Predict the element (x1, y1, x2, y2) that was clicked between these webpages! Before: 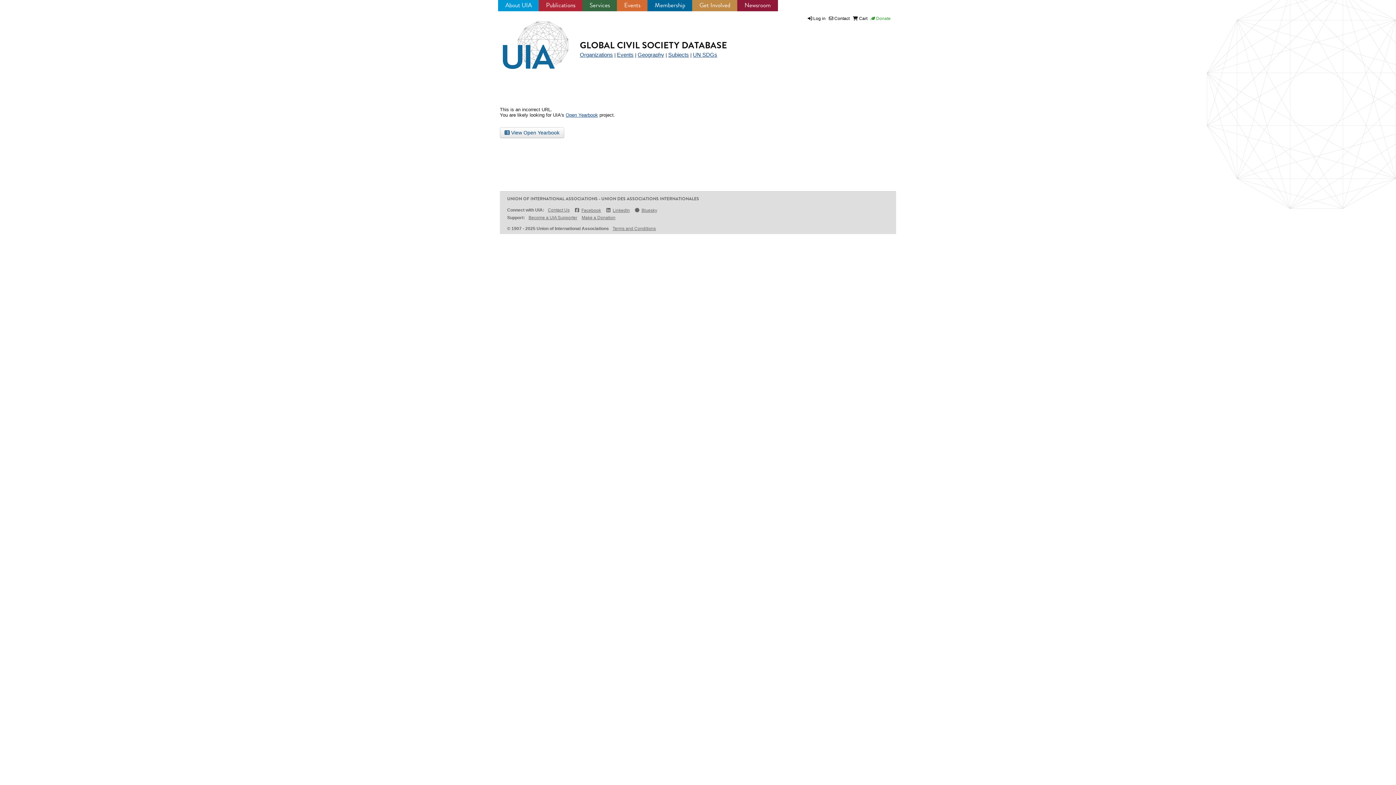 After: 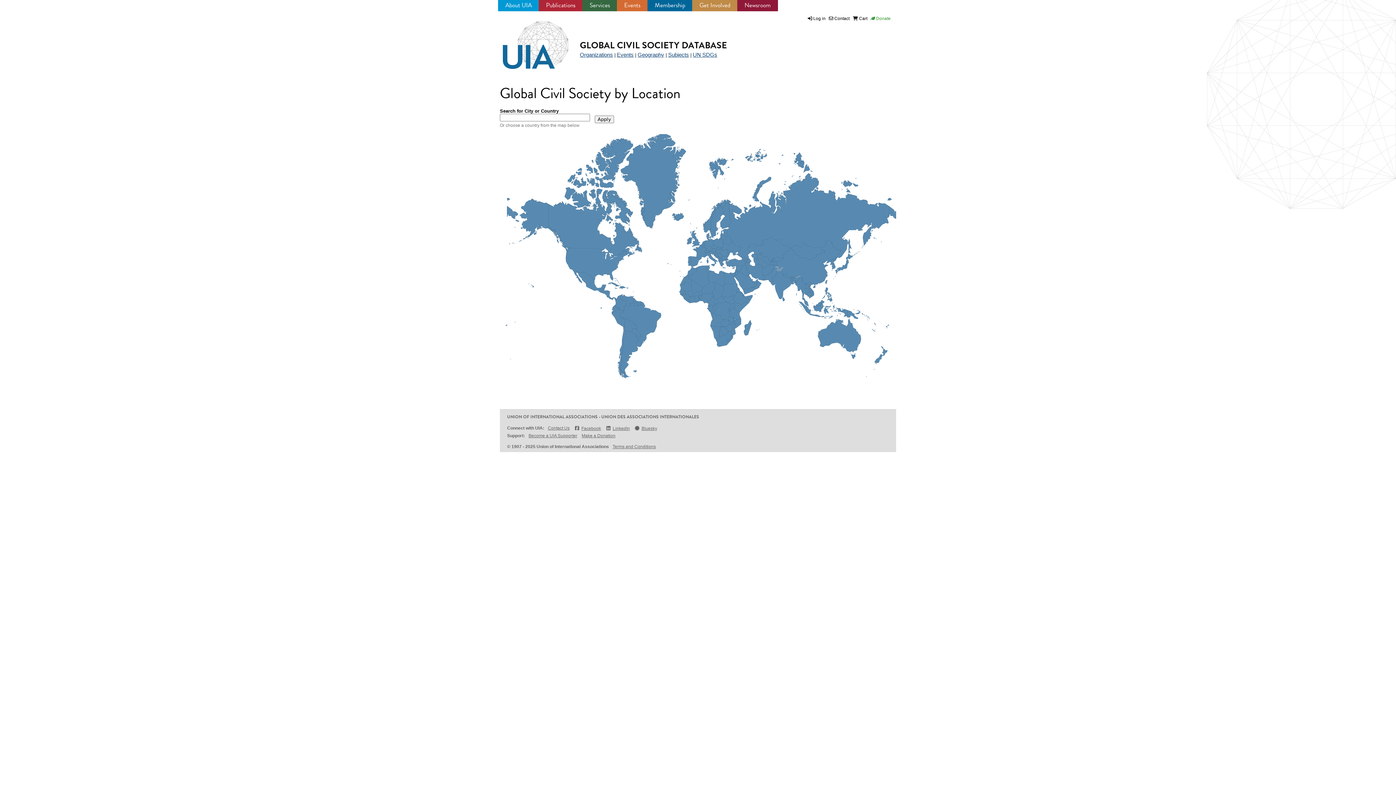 Action: label: Geography bbox: (637, 51, 664, 57)